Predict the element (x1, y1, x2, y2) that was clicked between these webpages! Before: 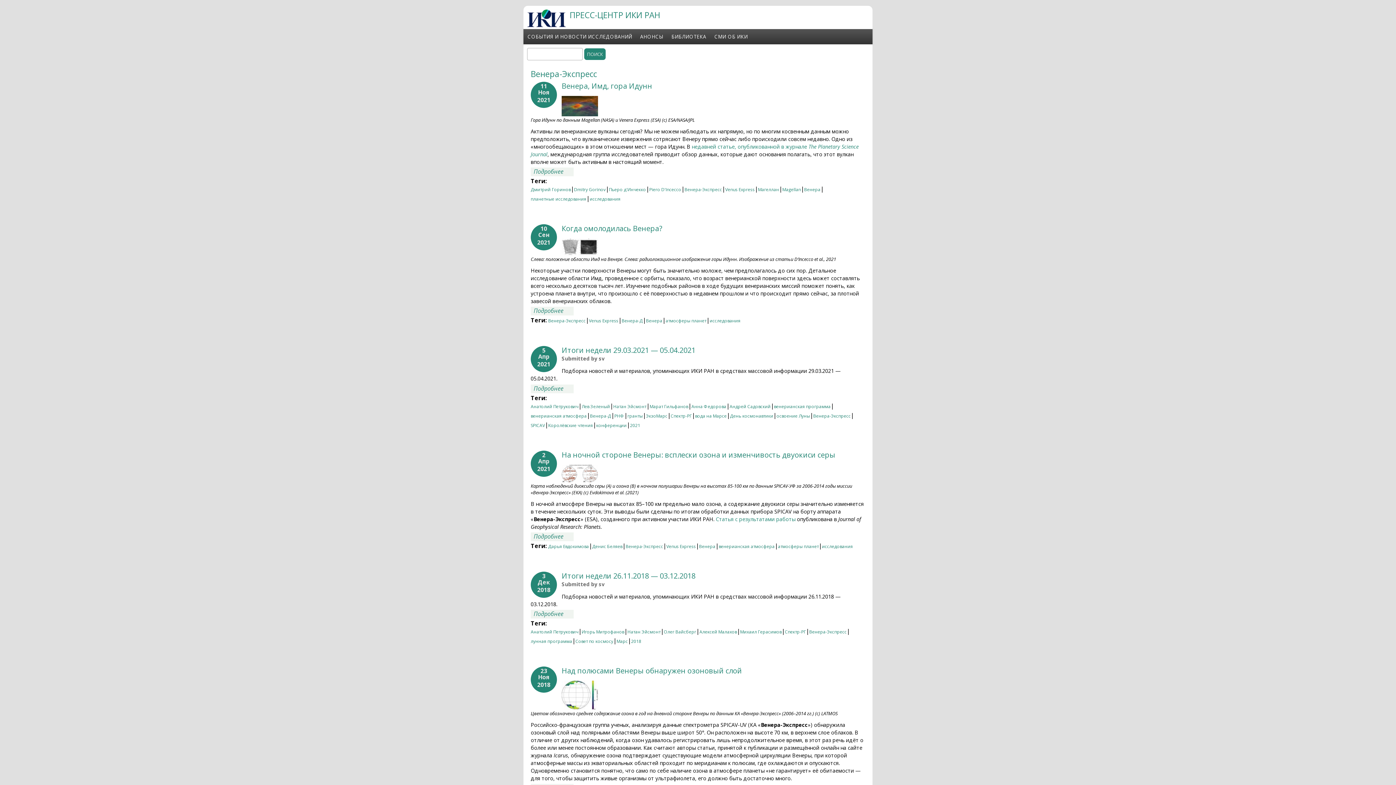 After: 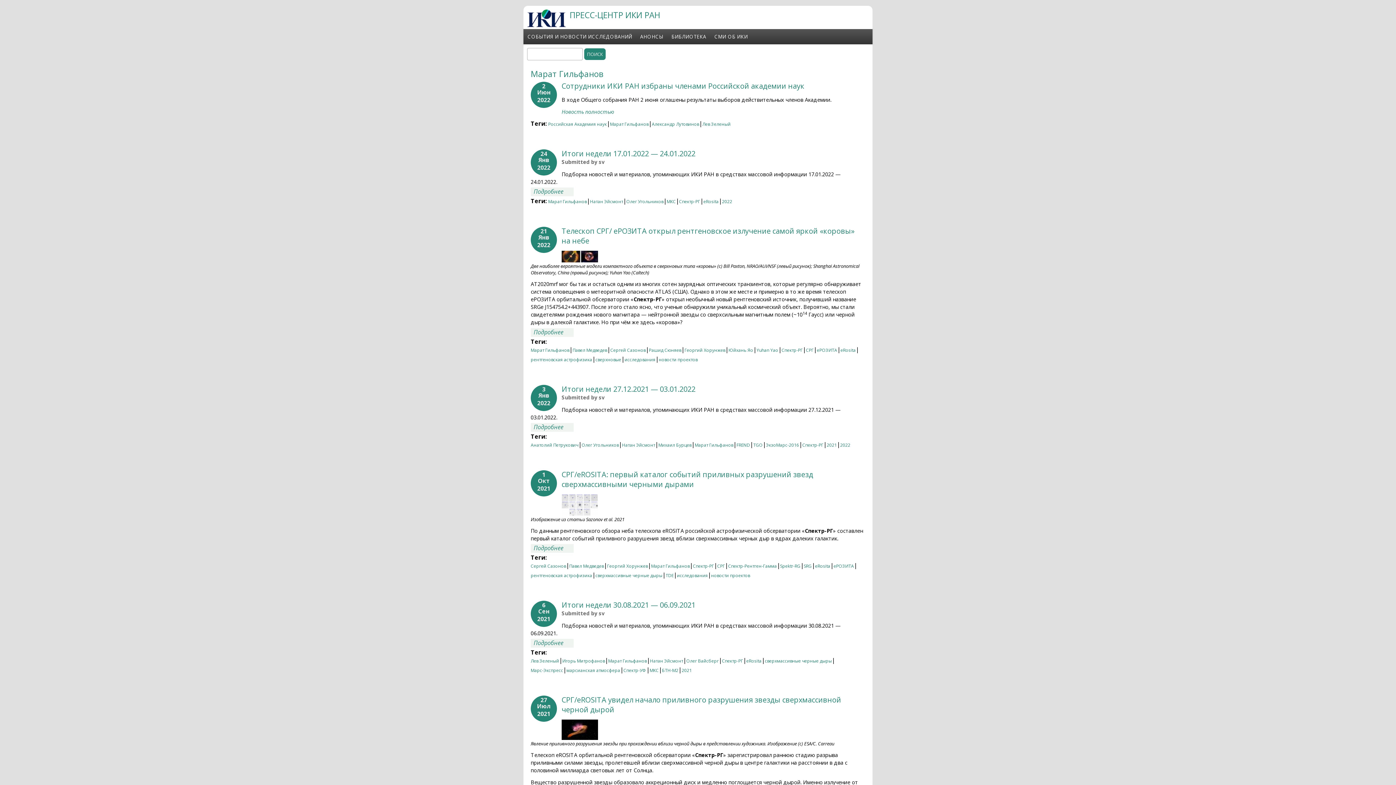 Action: bbox: (649, 403, 688, 411) label: Марат Гильфанов